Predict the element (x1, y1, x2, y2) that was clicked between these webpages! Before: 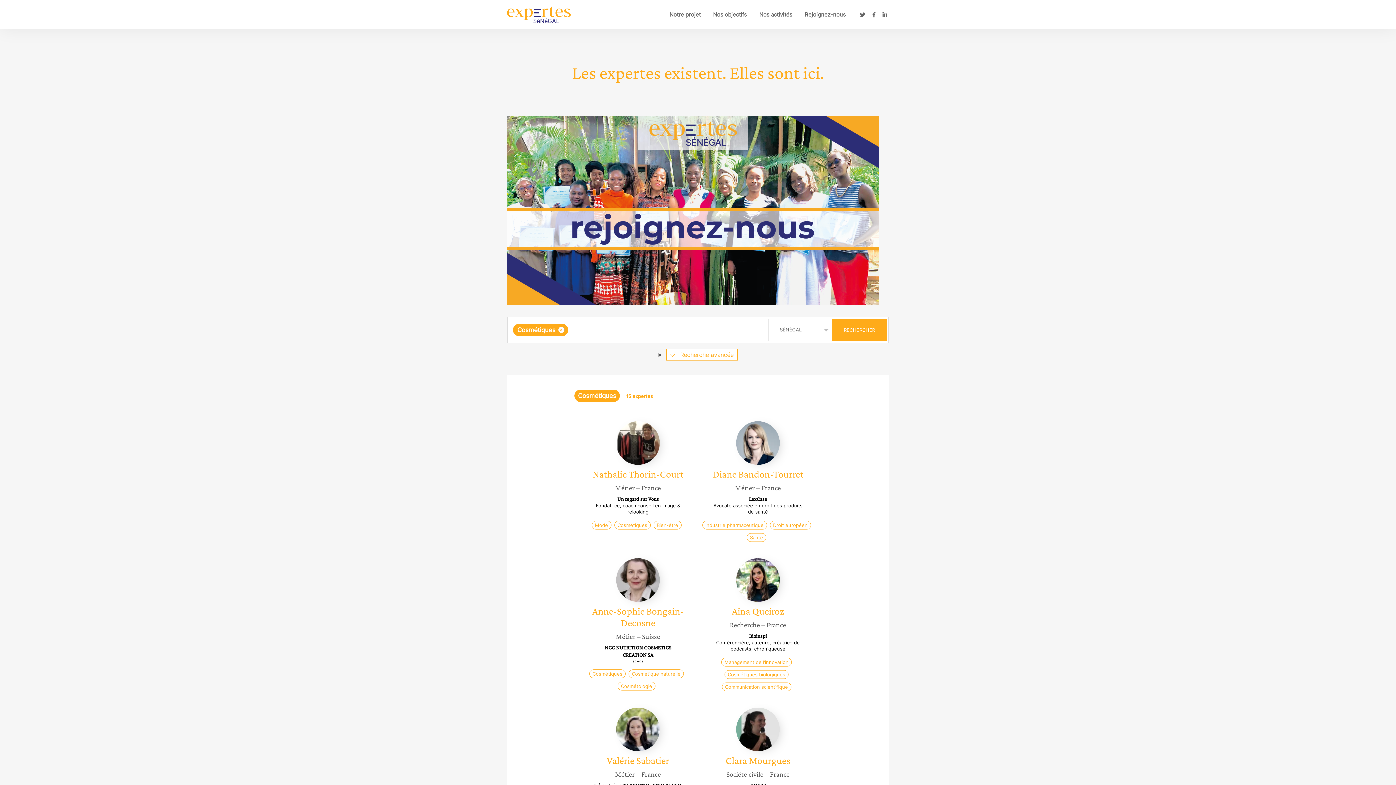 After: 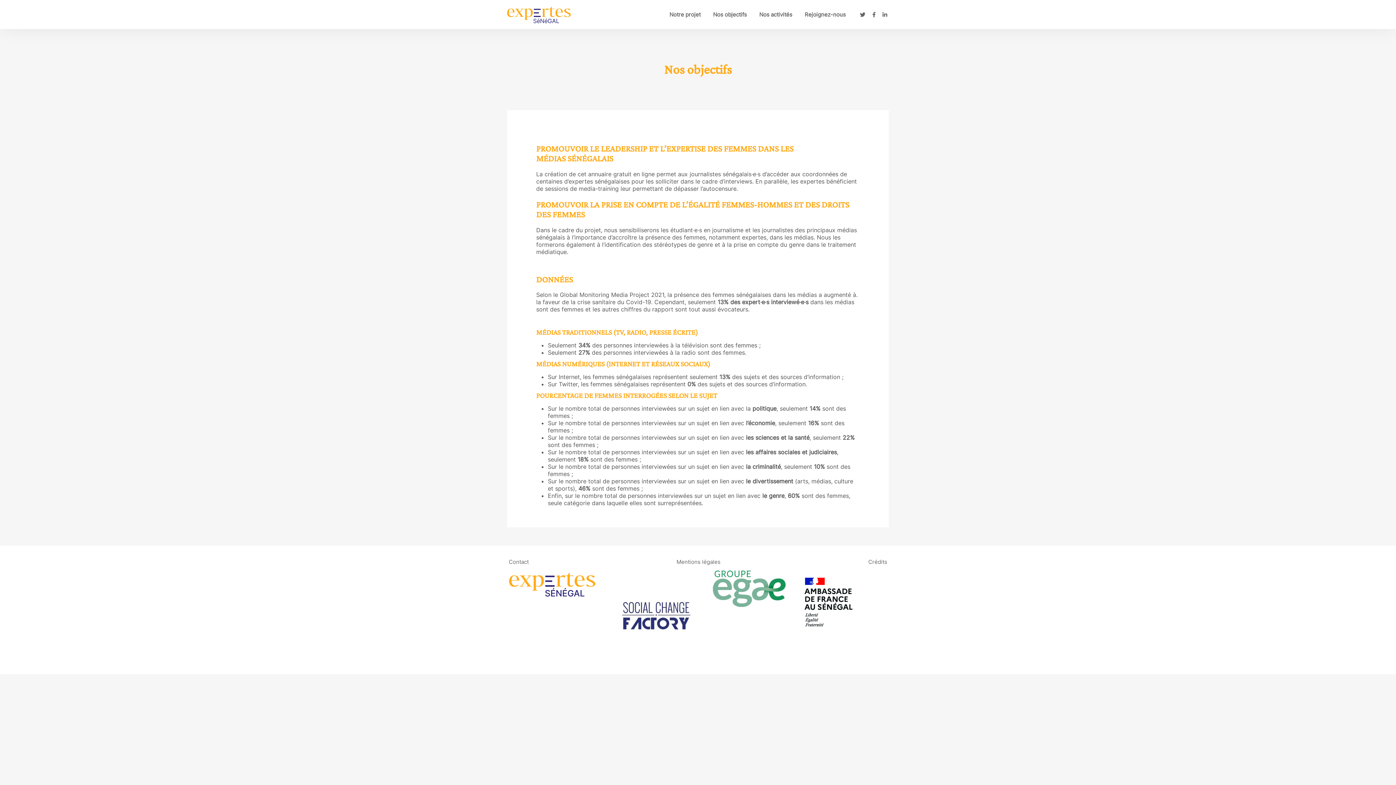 Action: bbox: (711, 9, 748, 19) label: Nos objectifs